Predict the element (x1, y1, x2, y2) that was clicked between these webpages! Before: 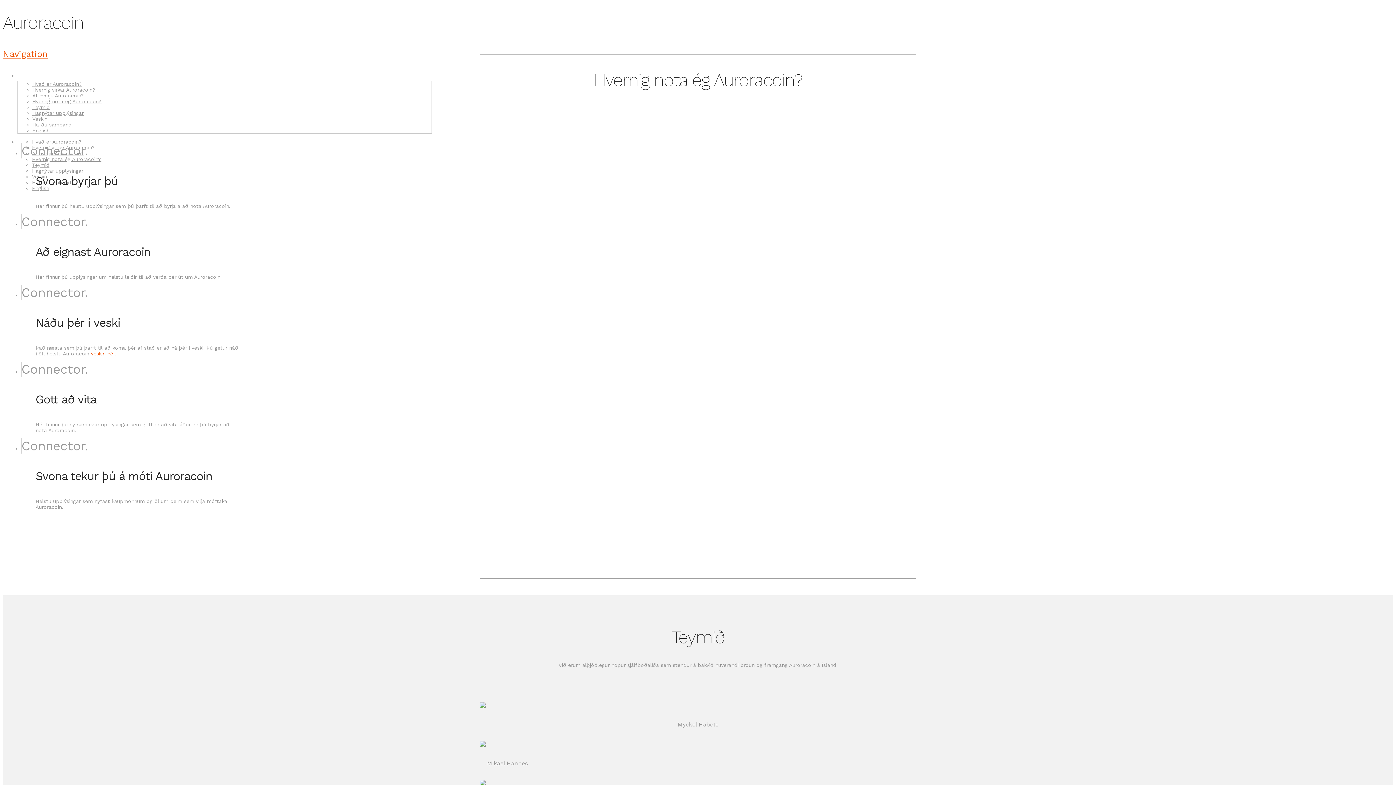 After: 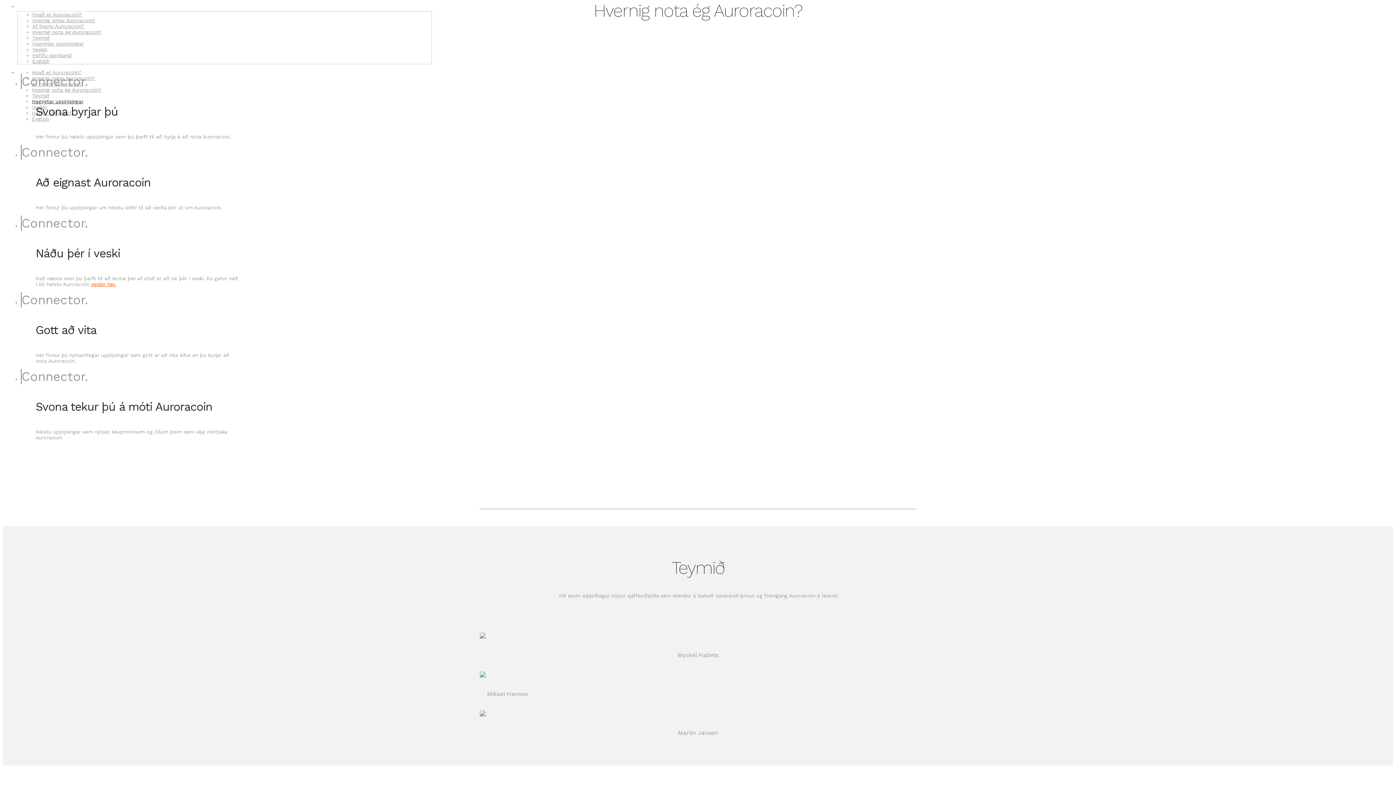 Action: bbox: (32, 98, 101, 104) label: Hvernig nota ég Auroracoin?